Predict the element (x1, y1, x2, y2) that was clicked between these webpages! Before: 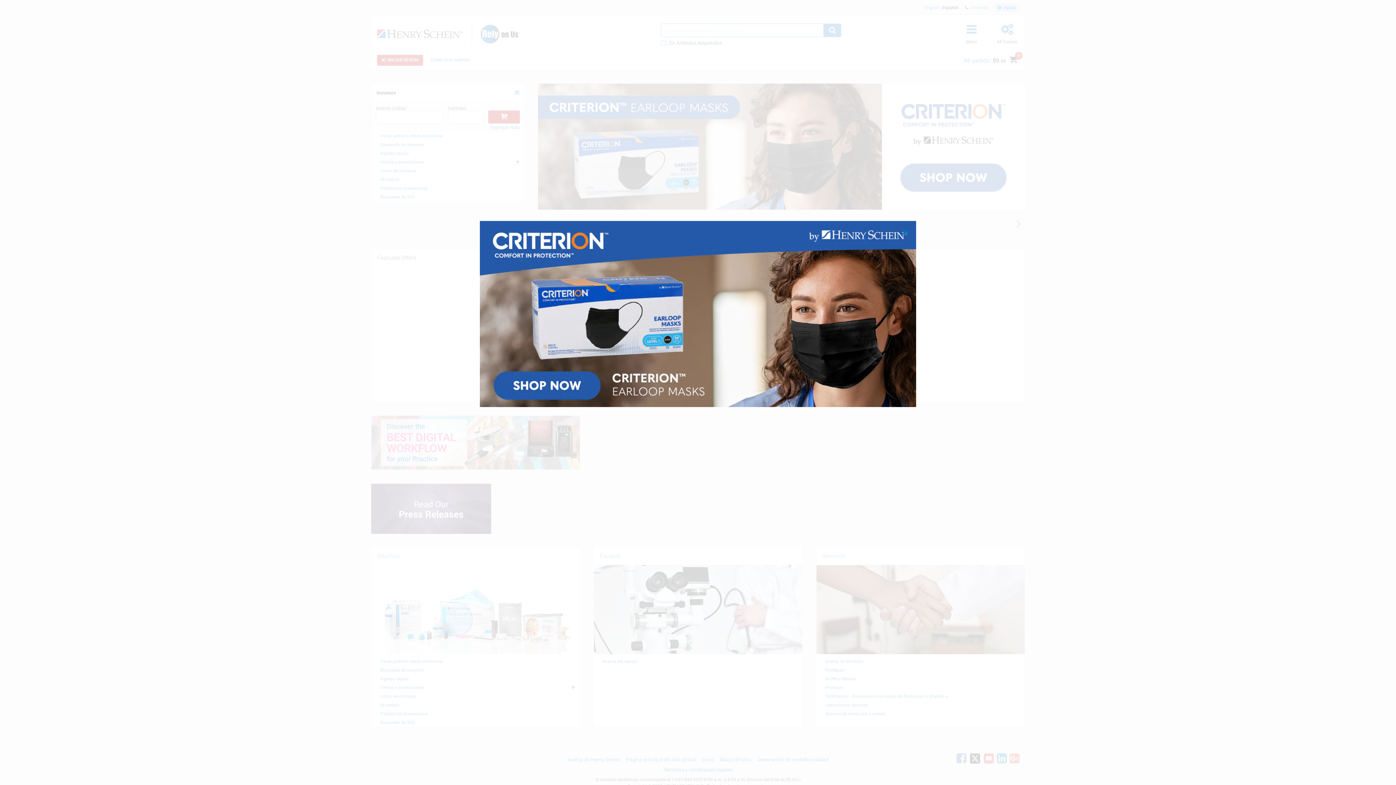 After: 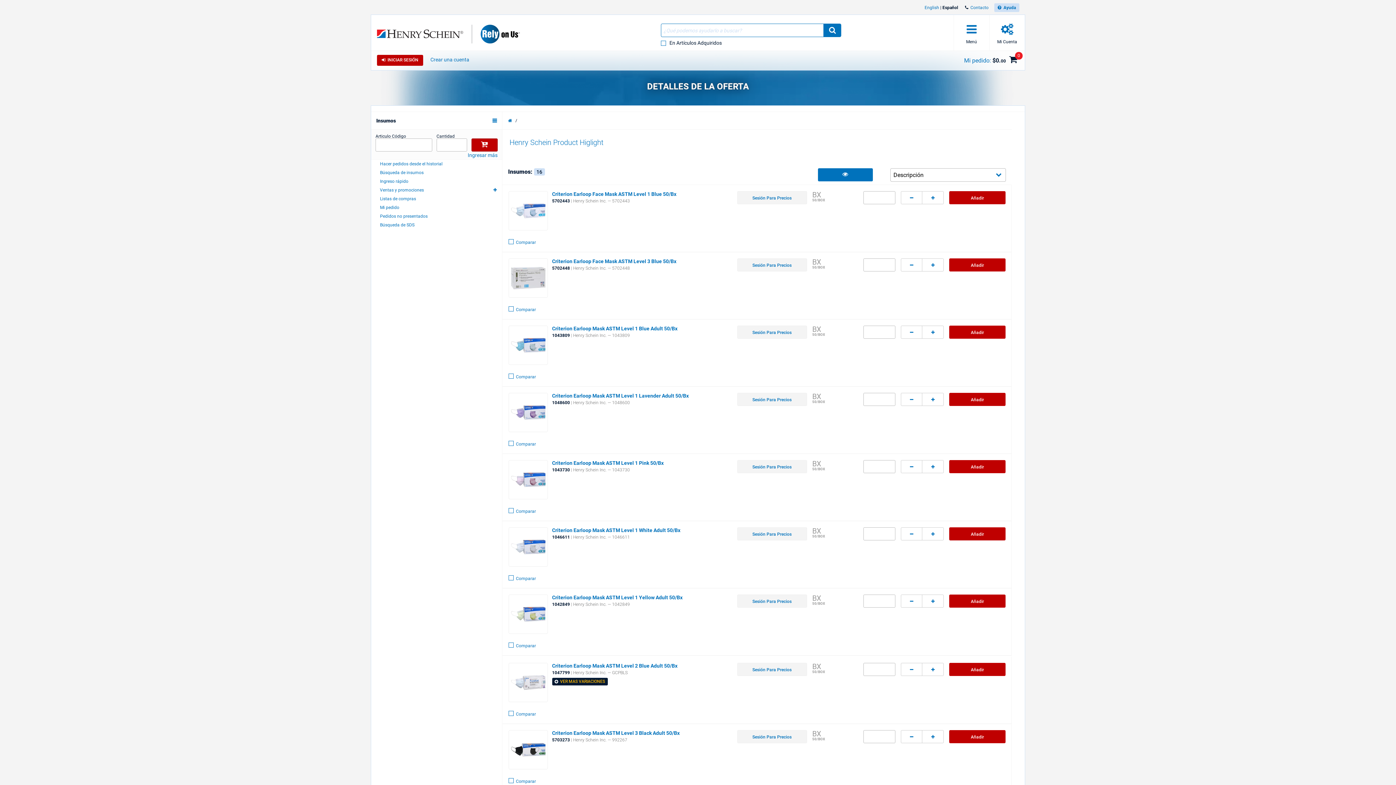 Action: bbox: (480, 402, 916, 408)